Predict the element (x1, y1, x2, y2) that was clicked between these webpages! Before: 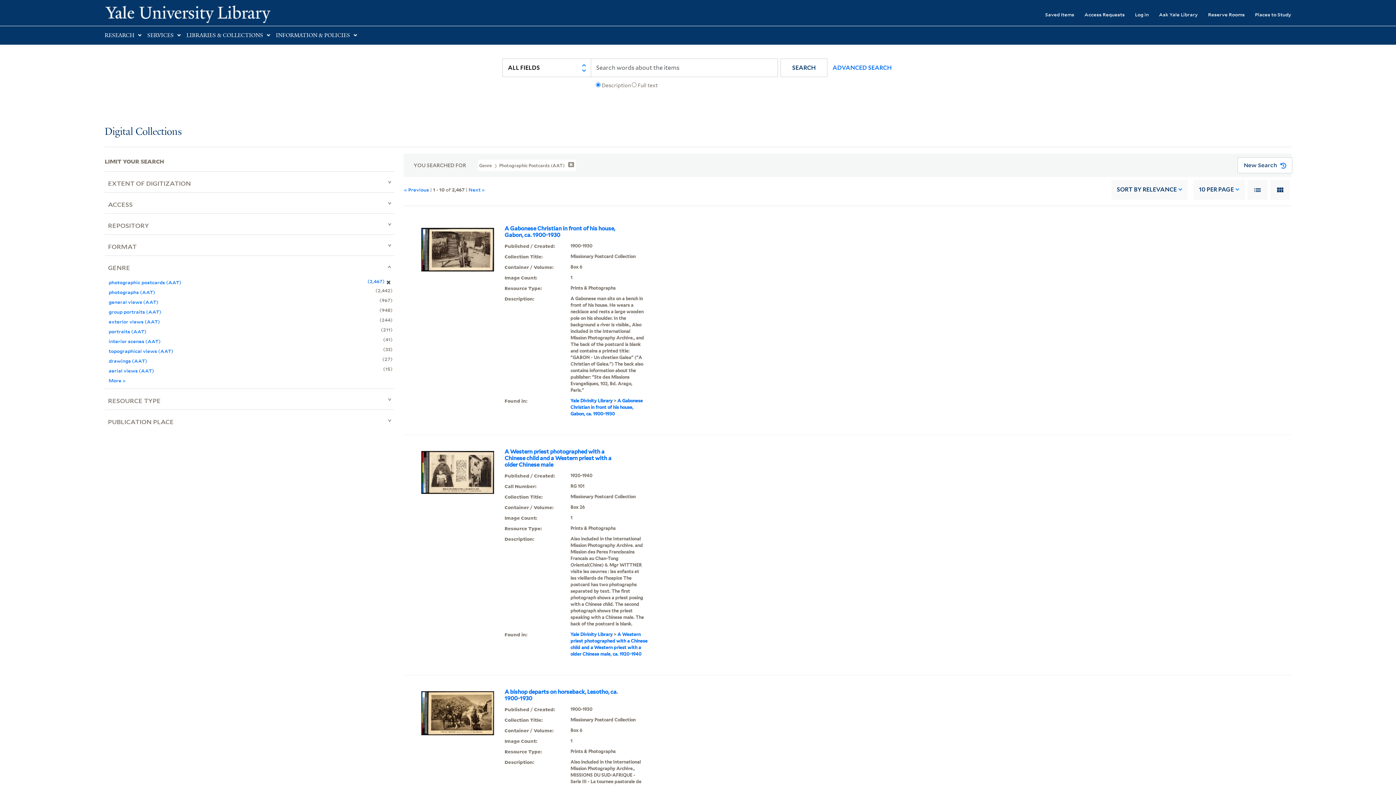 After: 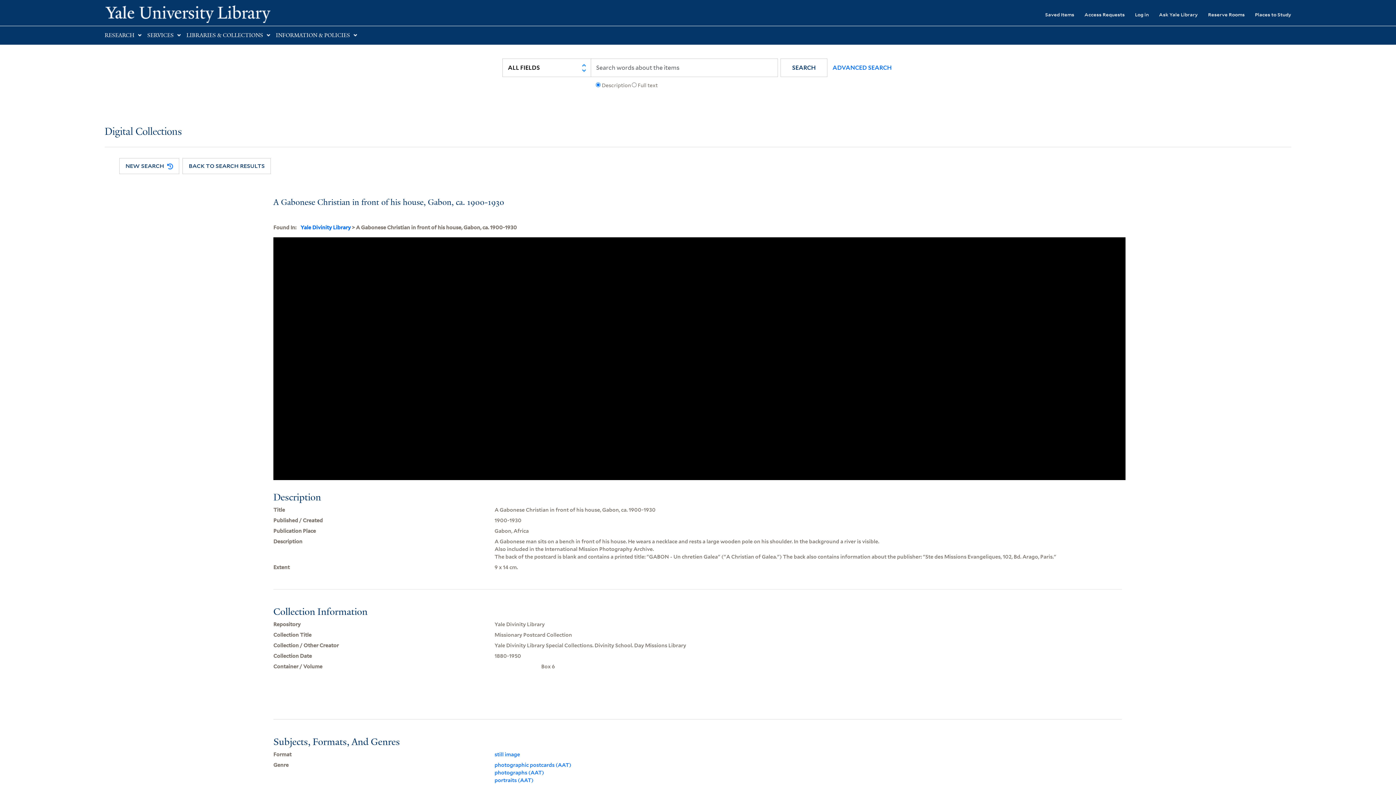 Action: bbox: (570, 398, 643, 416) label: A Gabonese Christian in front of his house, Gabon, ca. 1900-1930